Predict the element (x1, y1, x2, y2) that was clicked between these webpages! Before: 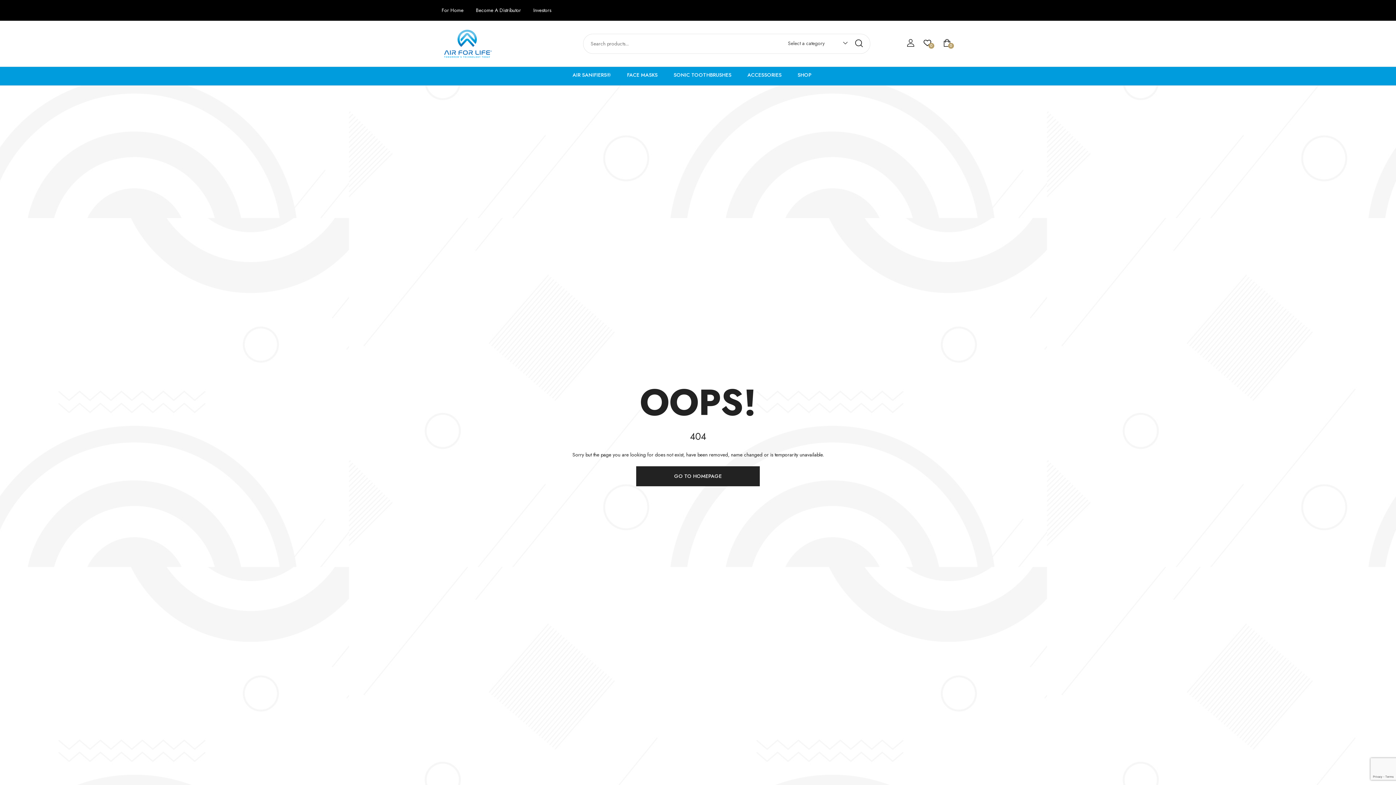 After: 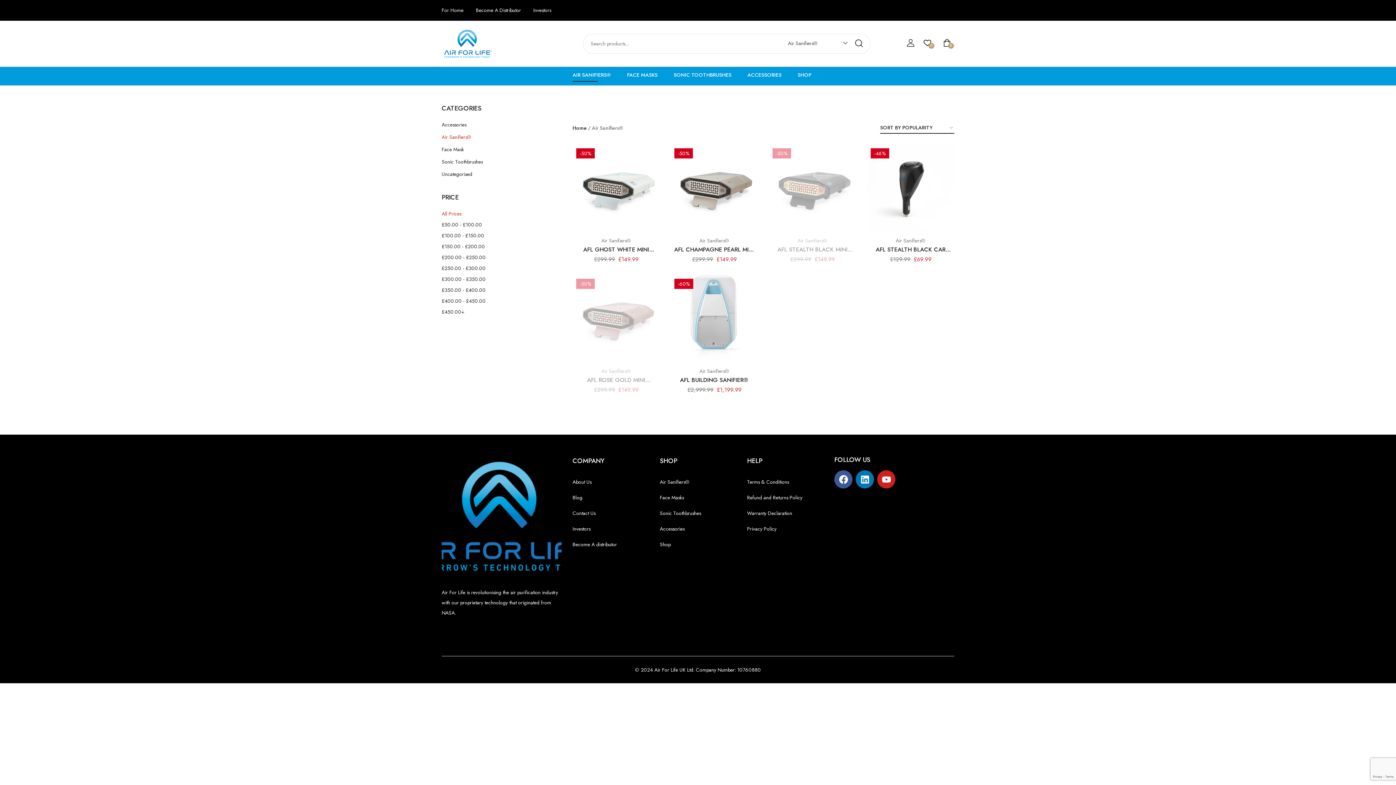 Action: bbox: (572, 70, 611, 81) label: AIR SANIFIERS®